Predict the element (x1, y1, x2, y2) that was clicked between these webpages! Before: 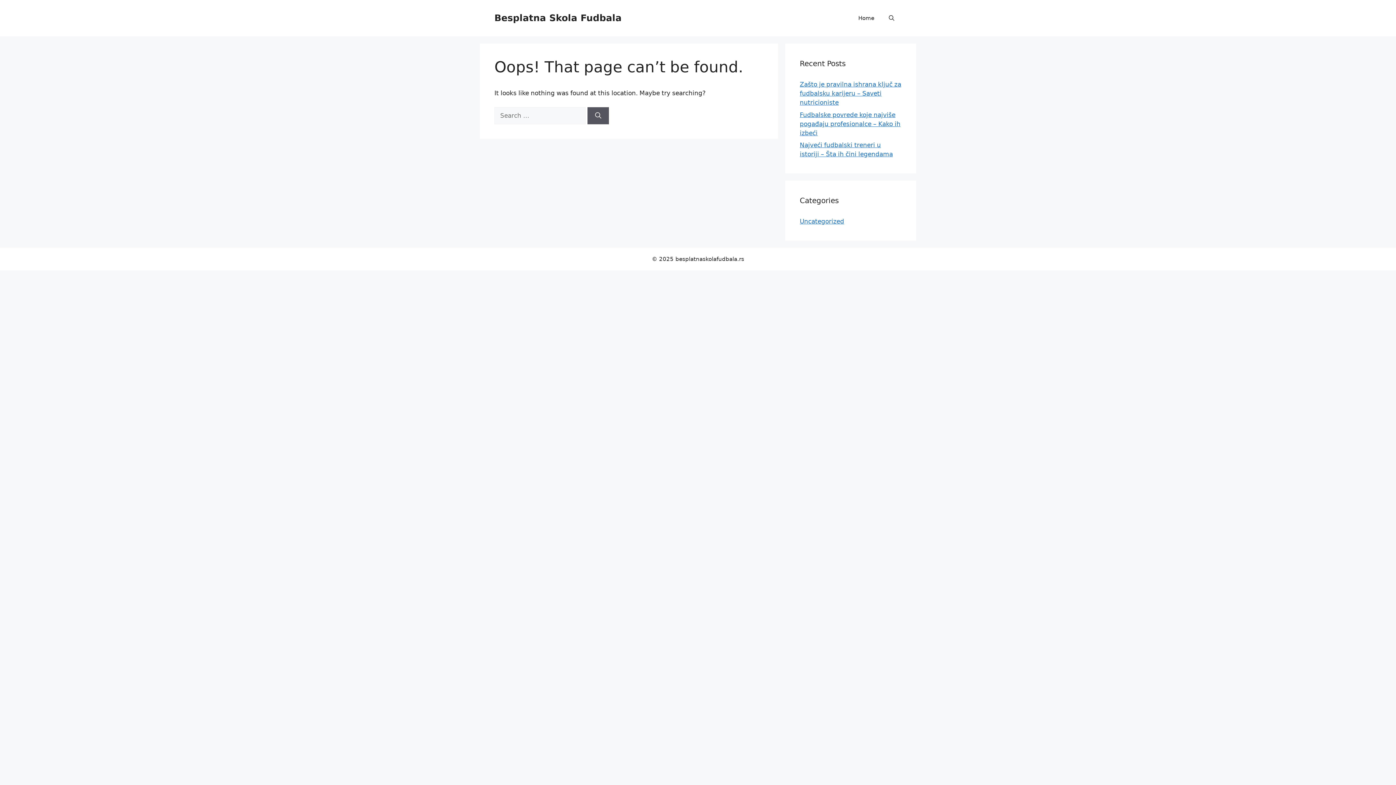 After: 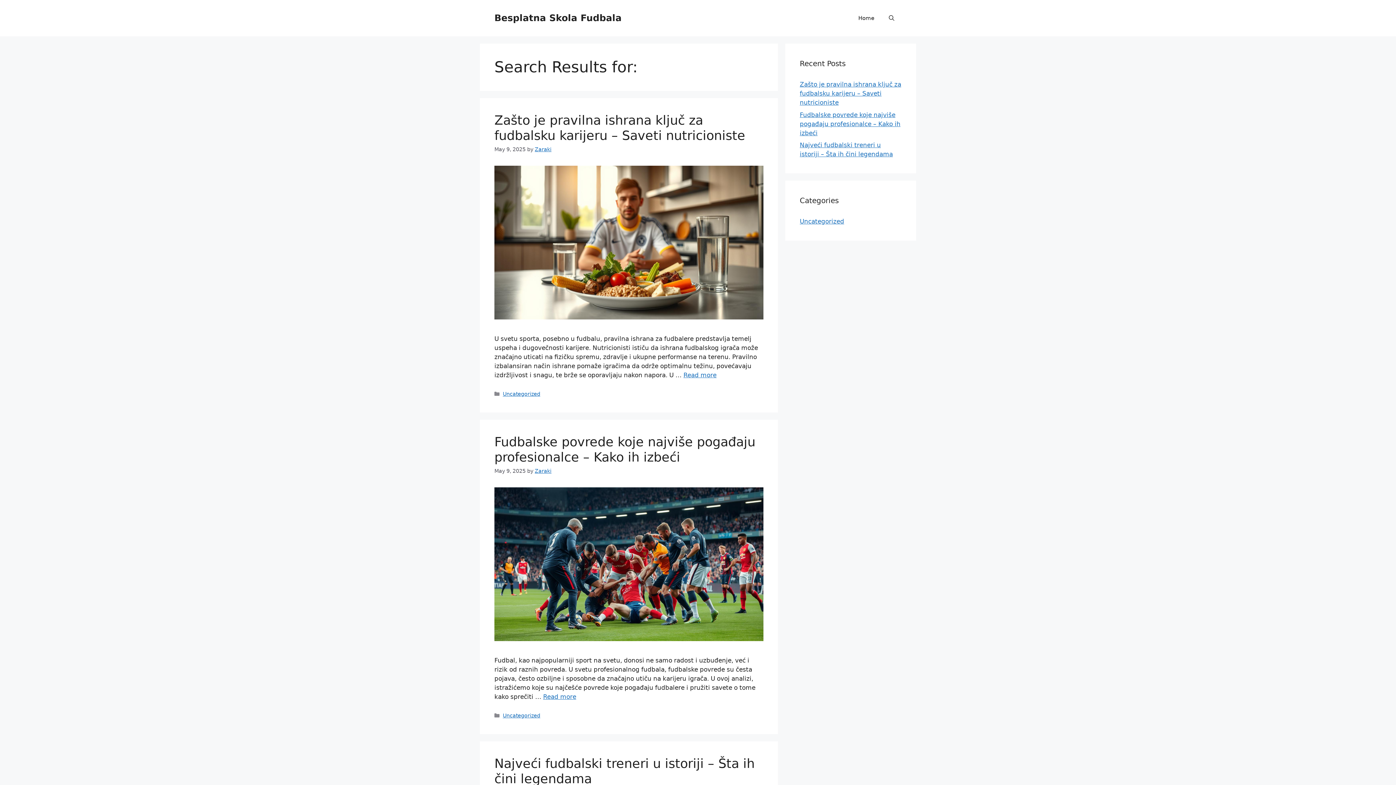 Action: bbox: (587, 107, 609, 124) label: Search